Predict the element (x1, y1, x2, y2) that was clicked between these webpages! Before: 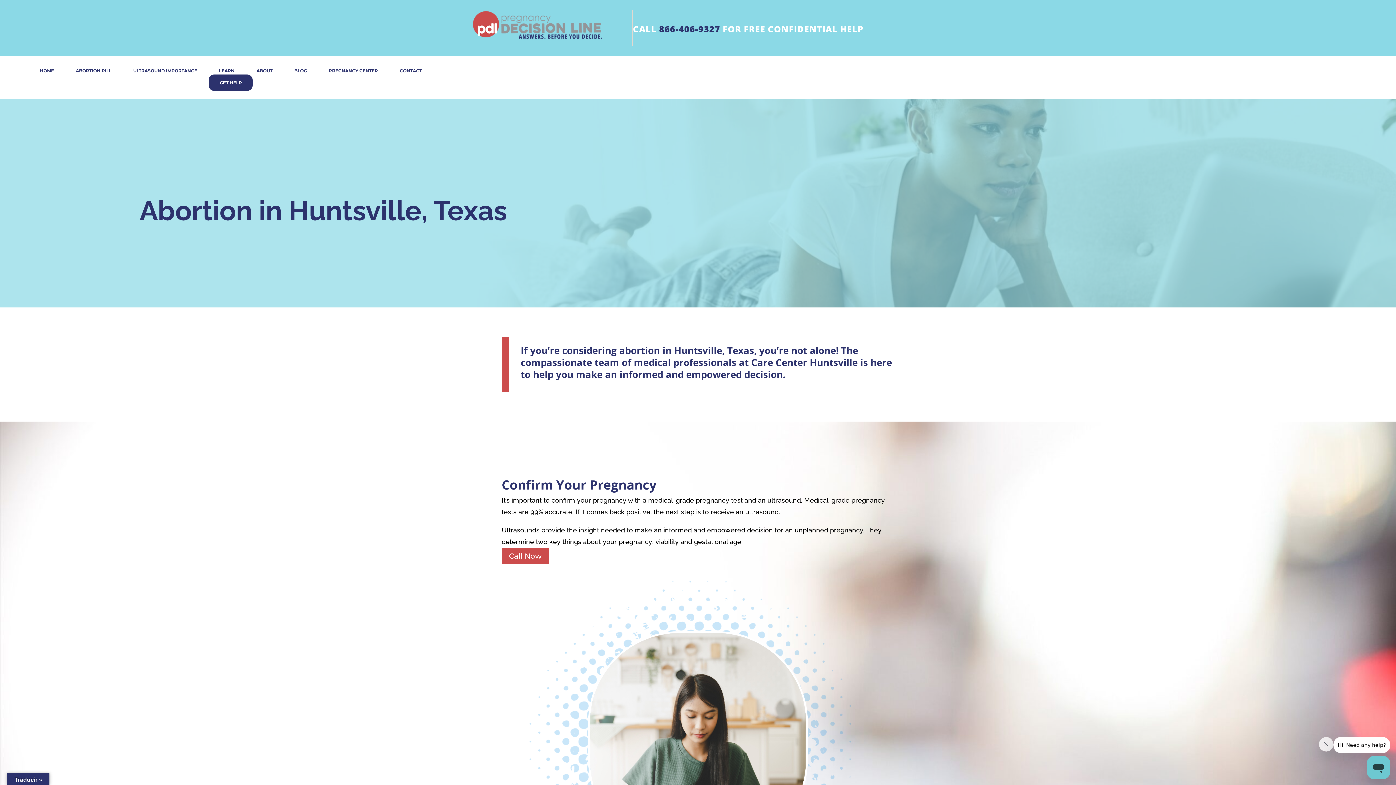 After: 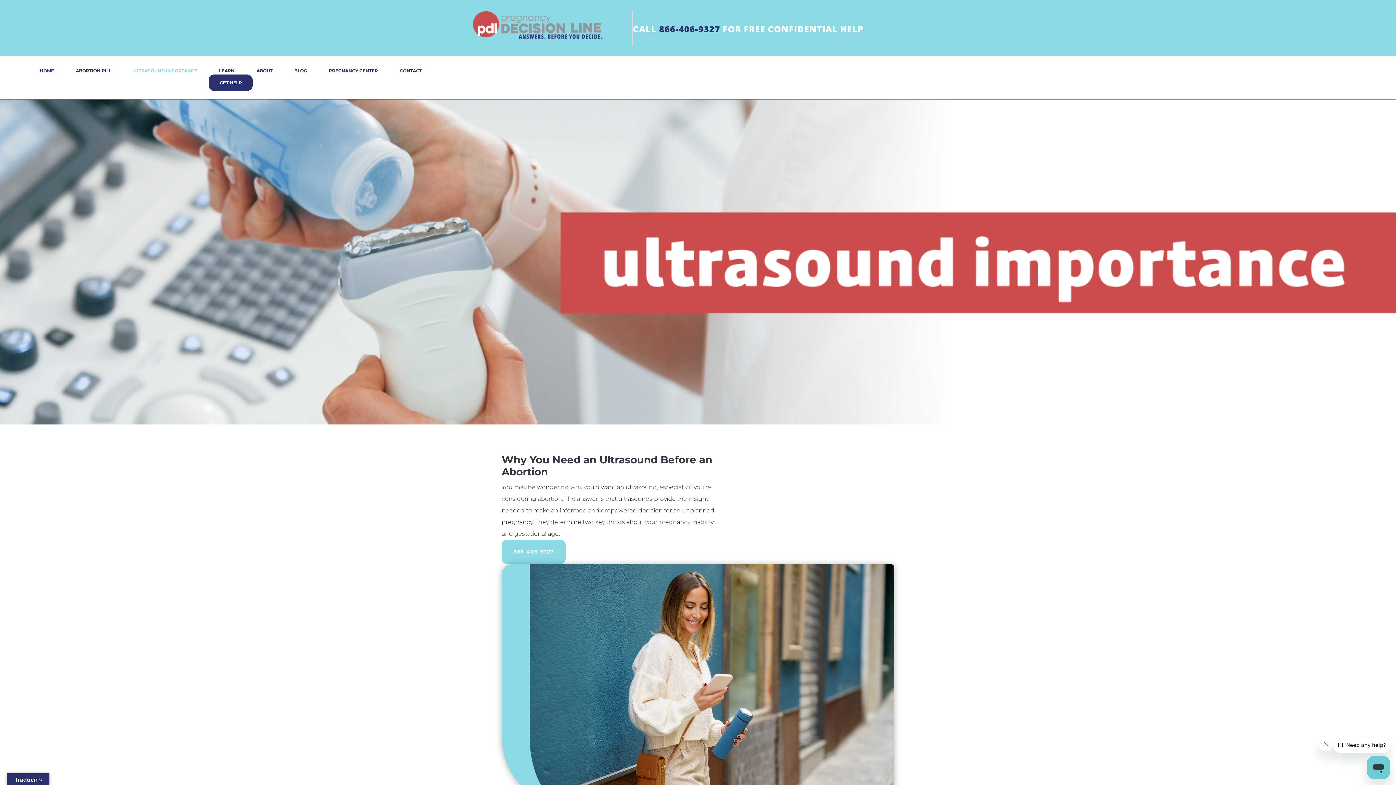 Action: label: ULTRASOUND IMPORTANCE bbox: (133, 68, 197, 76)